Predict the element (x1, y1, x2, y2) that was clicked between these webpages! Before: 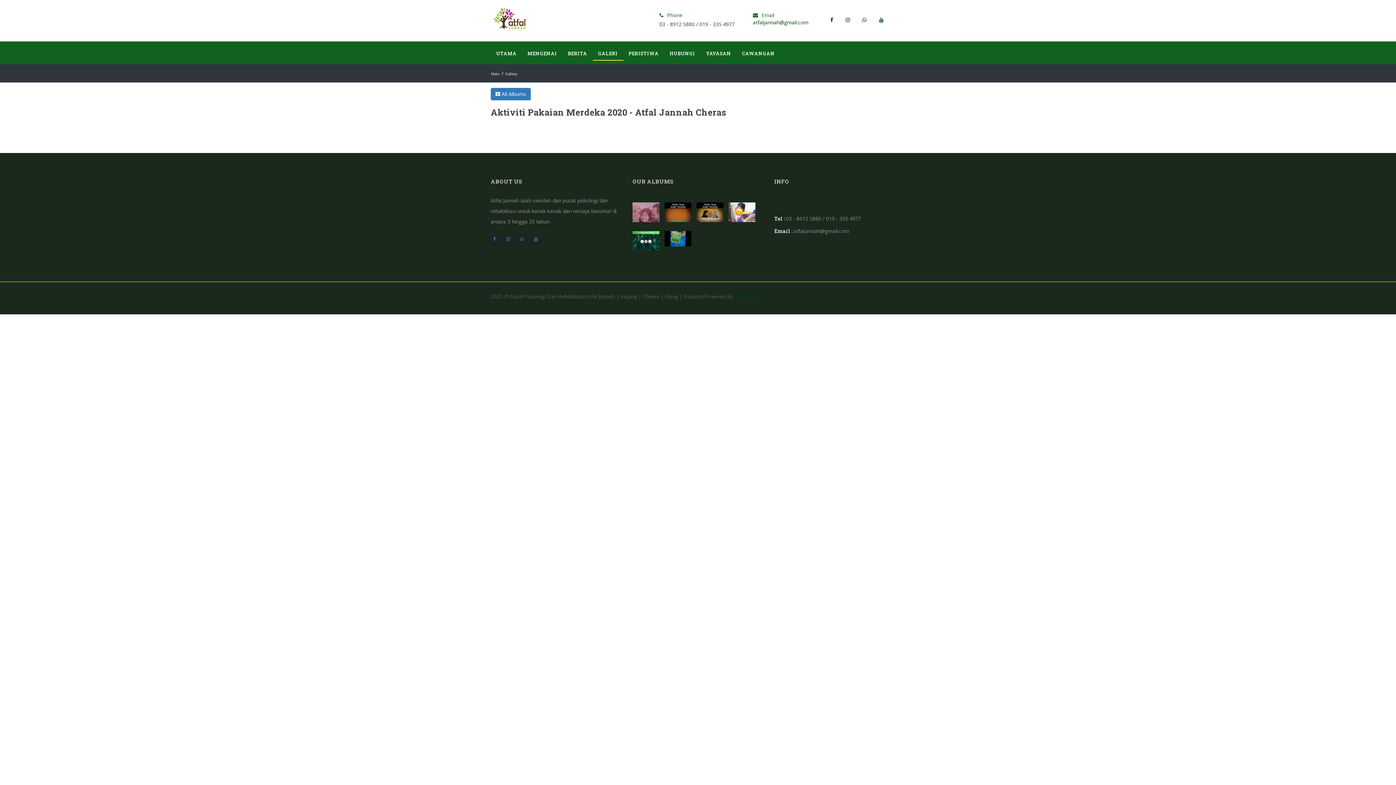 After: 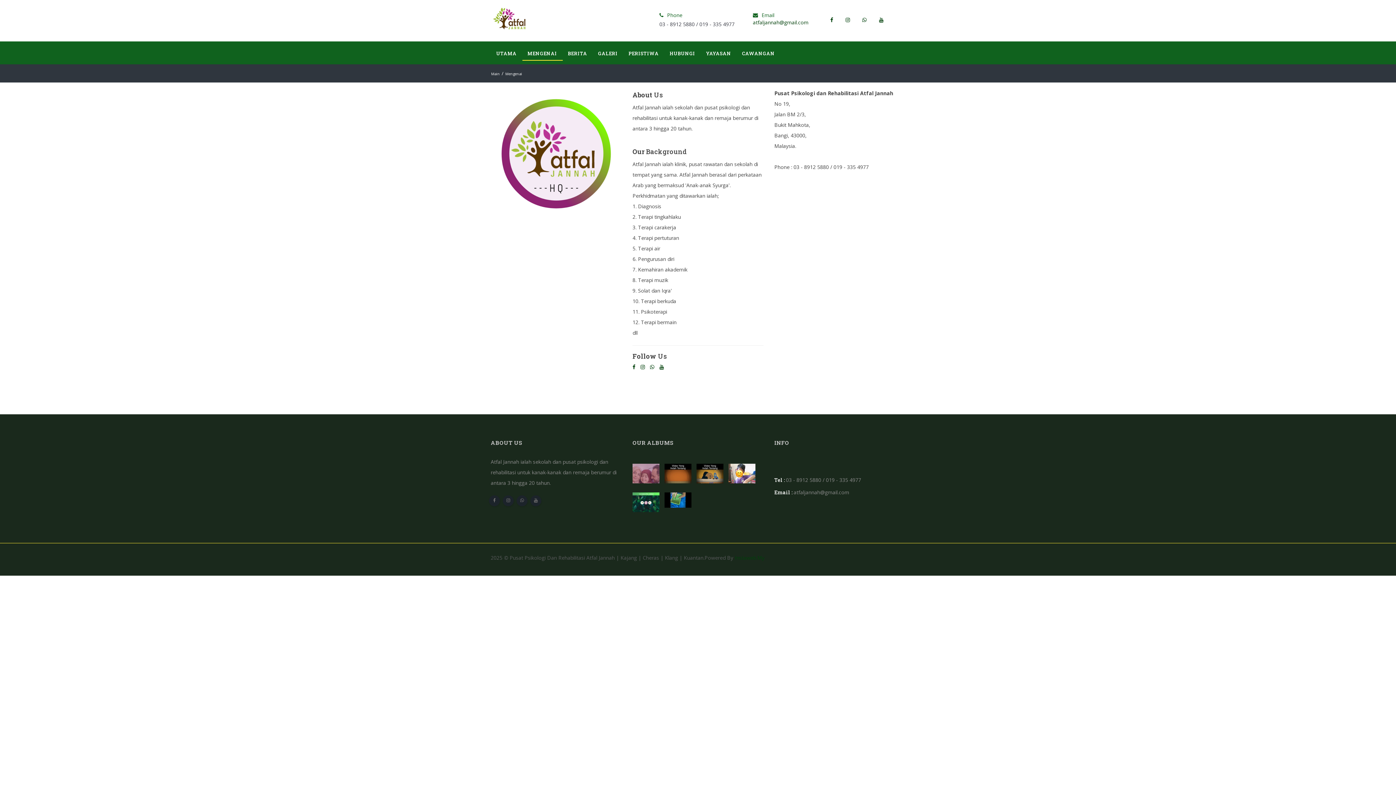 Action: bbox: (522, 42, 562, 64) label: MENGENAI